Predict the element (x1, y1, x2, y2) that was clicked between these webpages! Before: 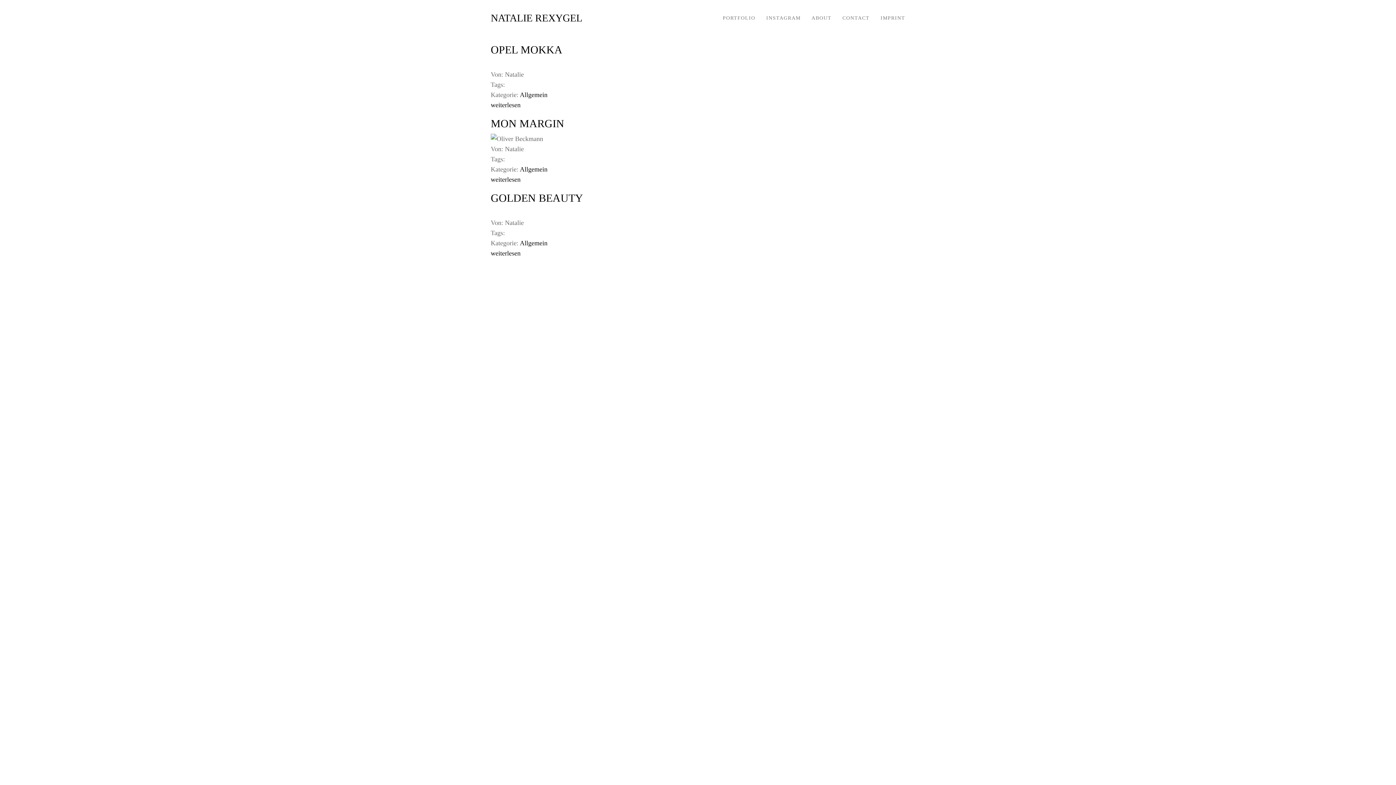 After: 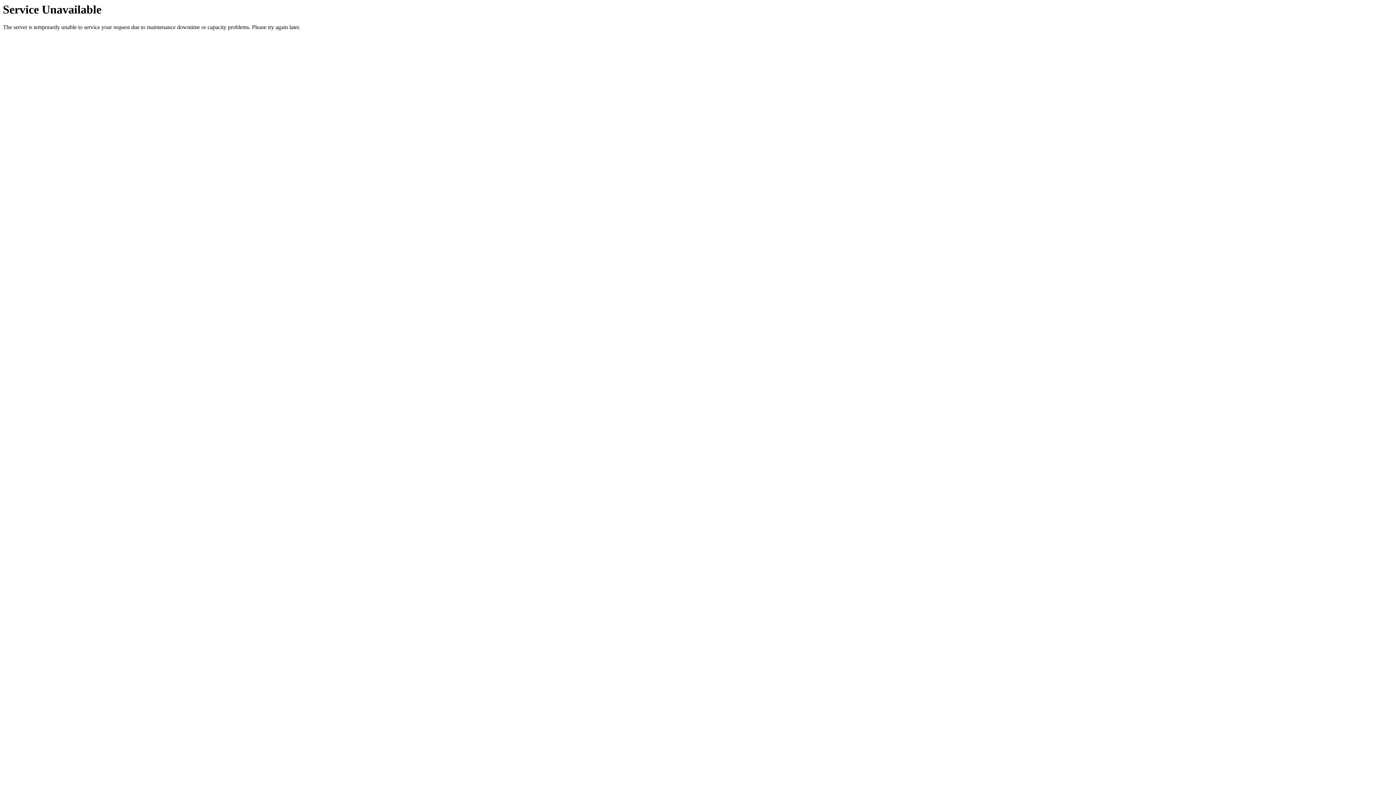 Action: label: Allgemein bbox: (520, 239, 547, 246)